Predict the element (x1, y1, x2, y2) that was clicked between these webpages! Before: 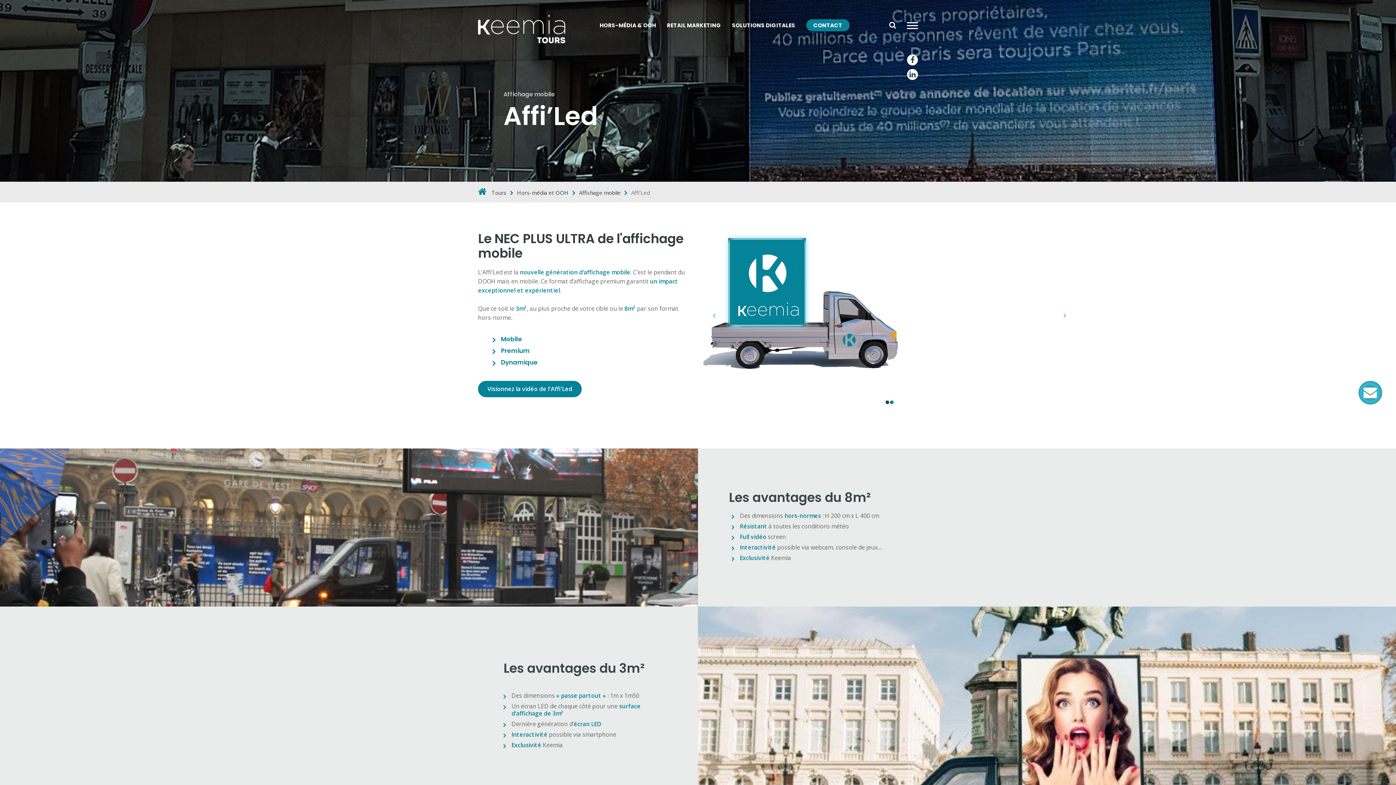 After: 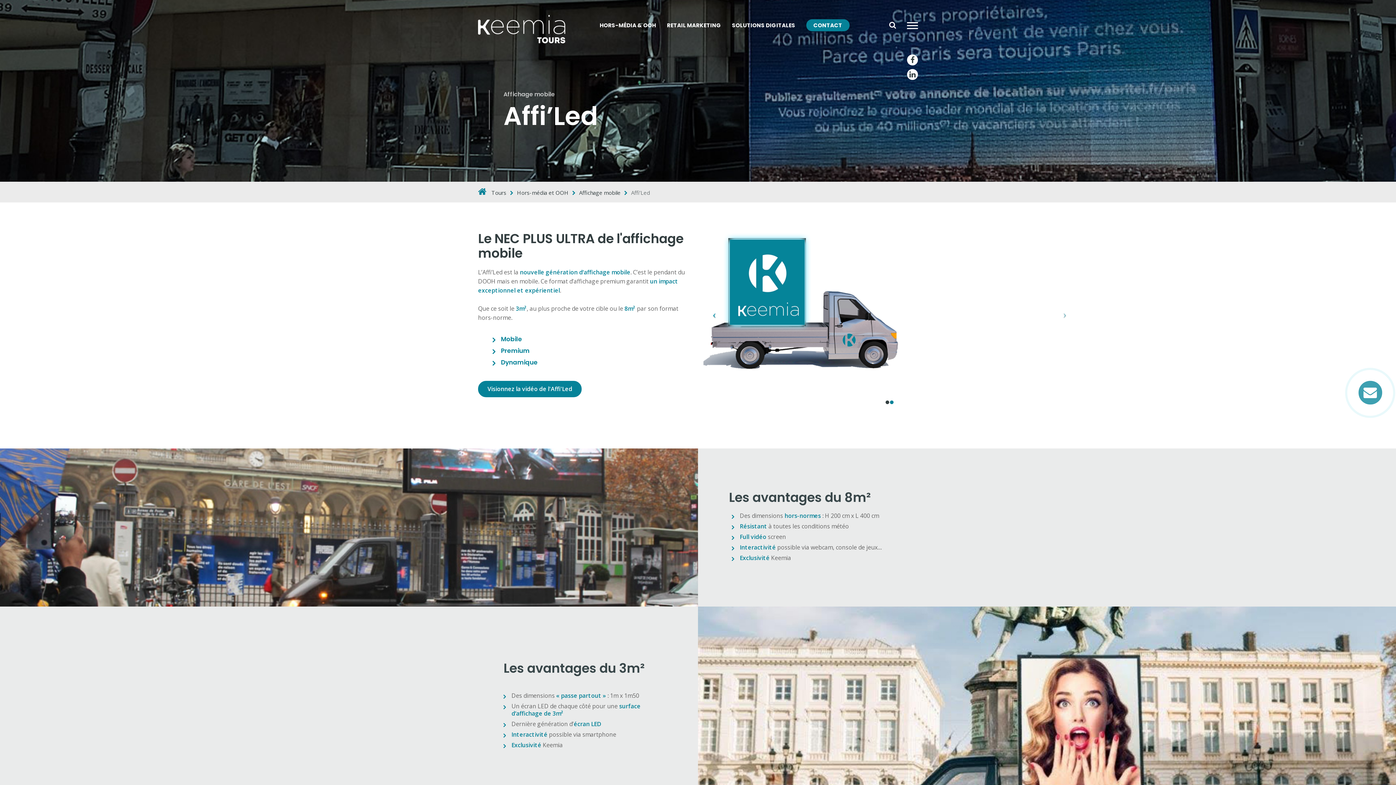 Action: bbox: (703, 313, 725, 324)